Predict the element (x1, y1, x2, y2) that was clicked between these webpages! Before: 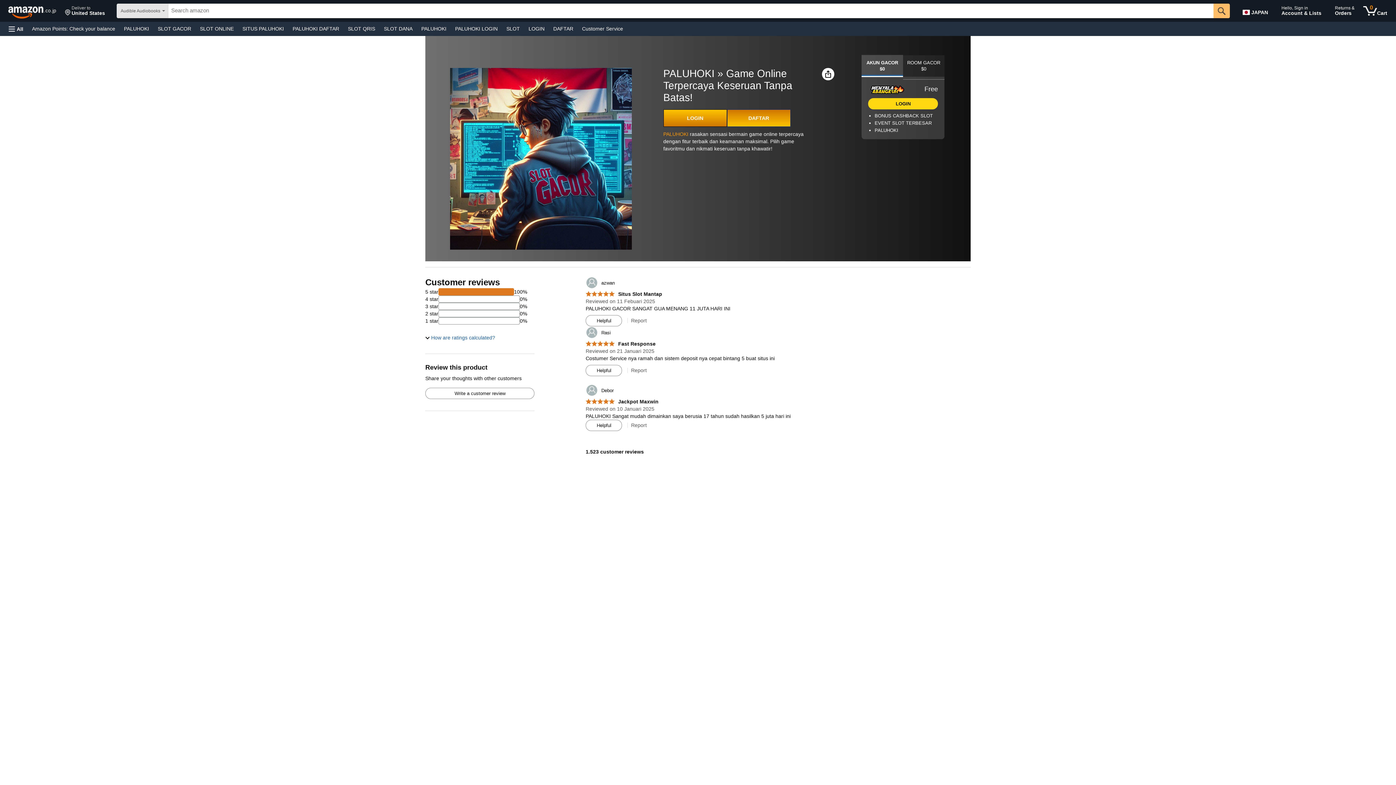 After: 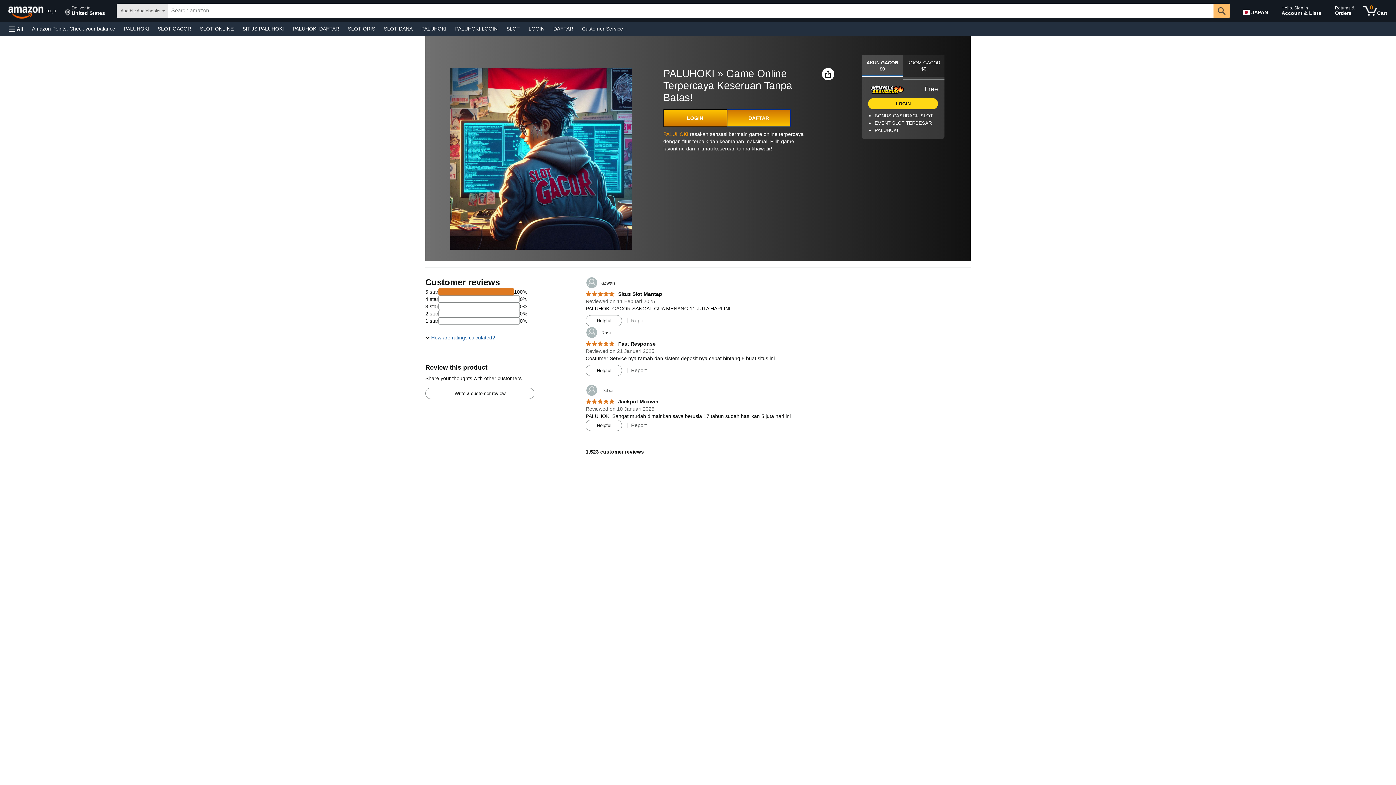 Action: label: 0 items in cart bbox: (1360, 1, 1390, 20)